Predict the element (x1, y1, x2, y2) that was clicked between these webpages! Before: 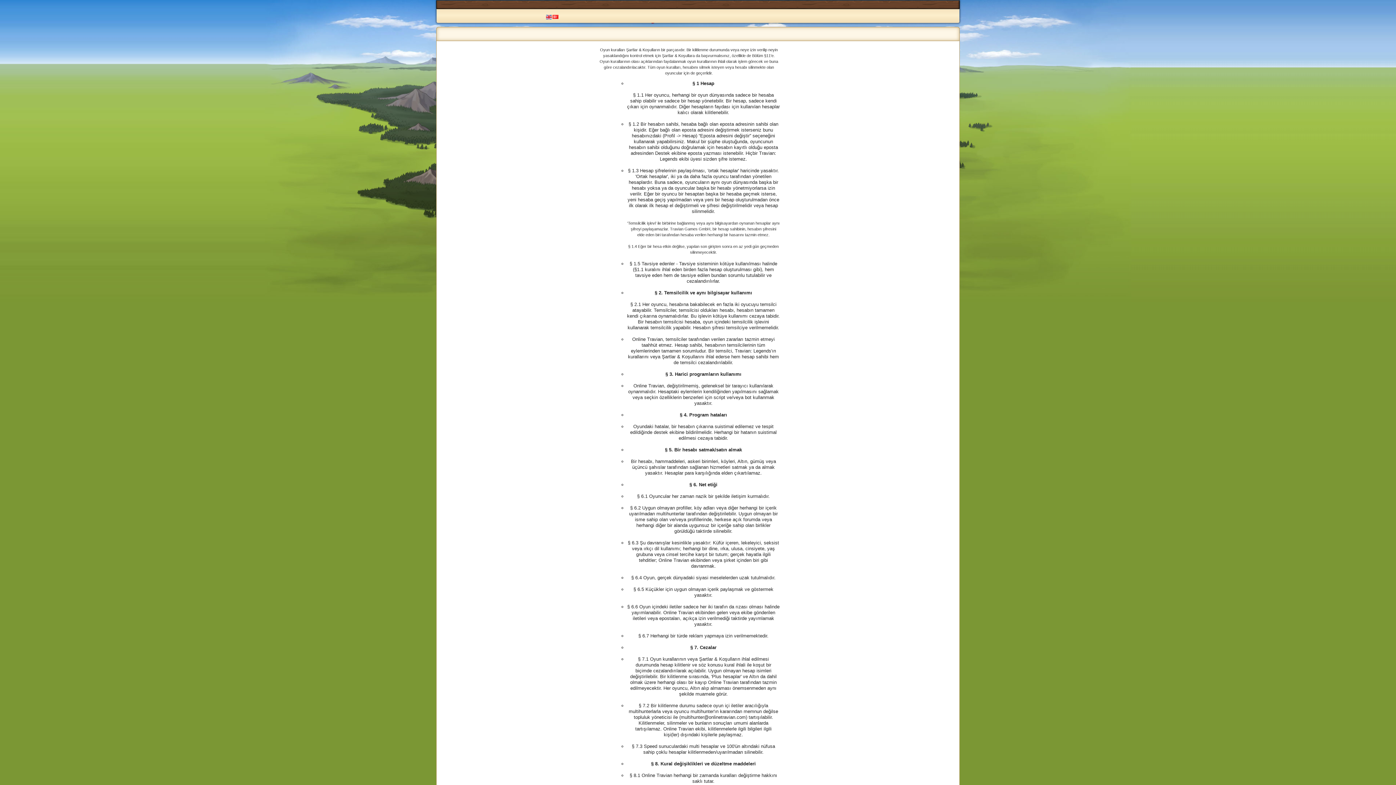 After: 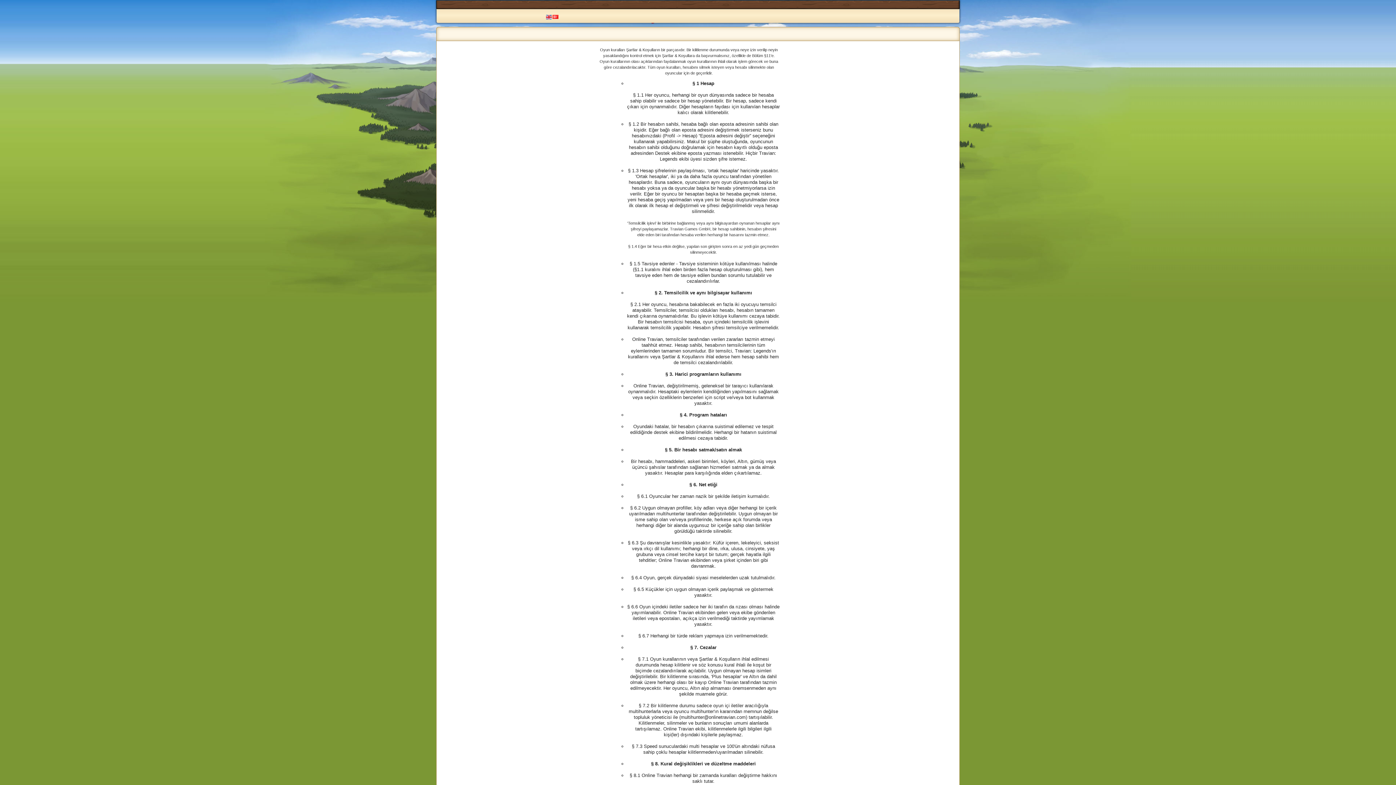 Action: bbox: (552, 14, 558, 20)